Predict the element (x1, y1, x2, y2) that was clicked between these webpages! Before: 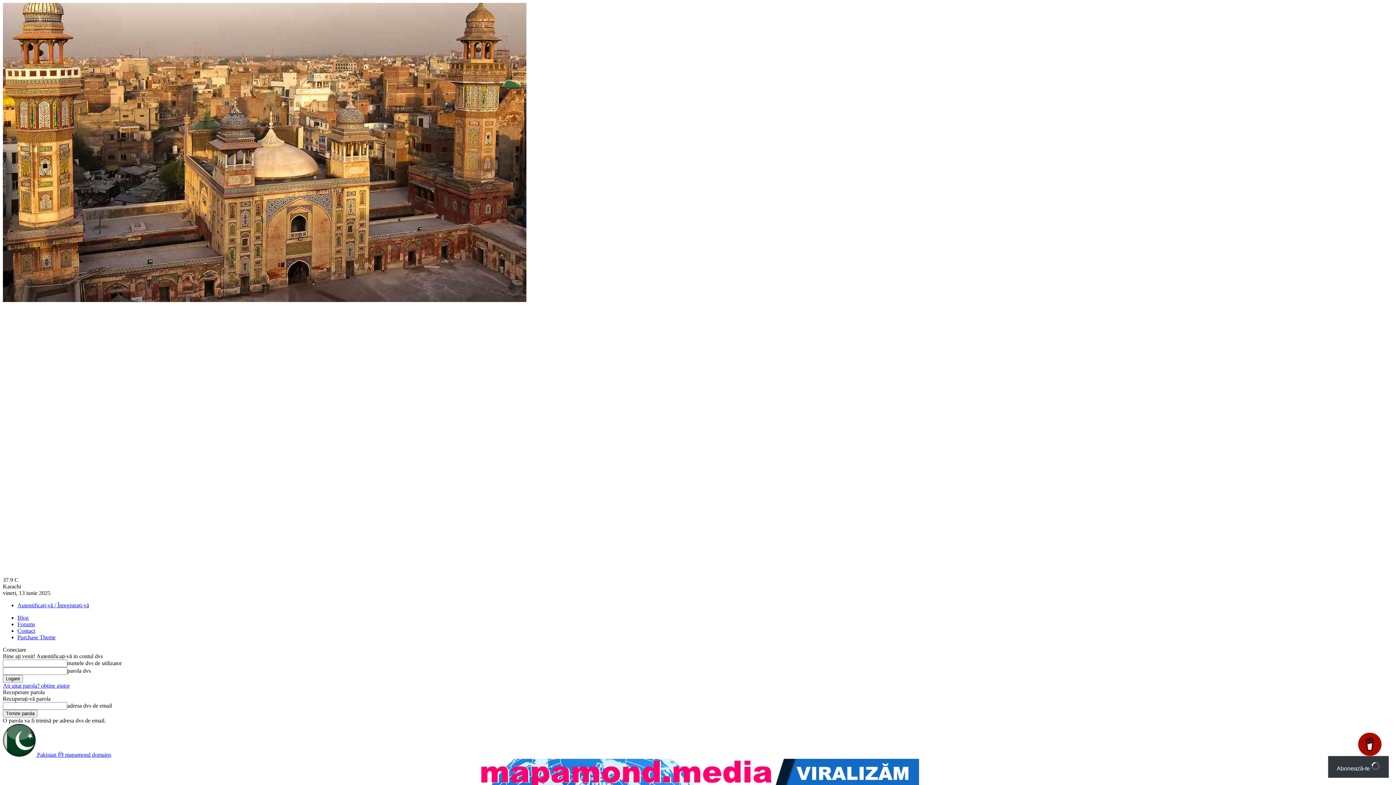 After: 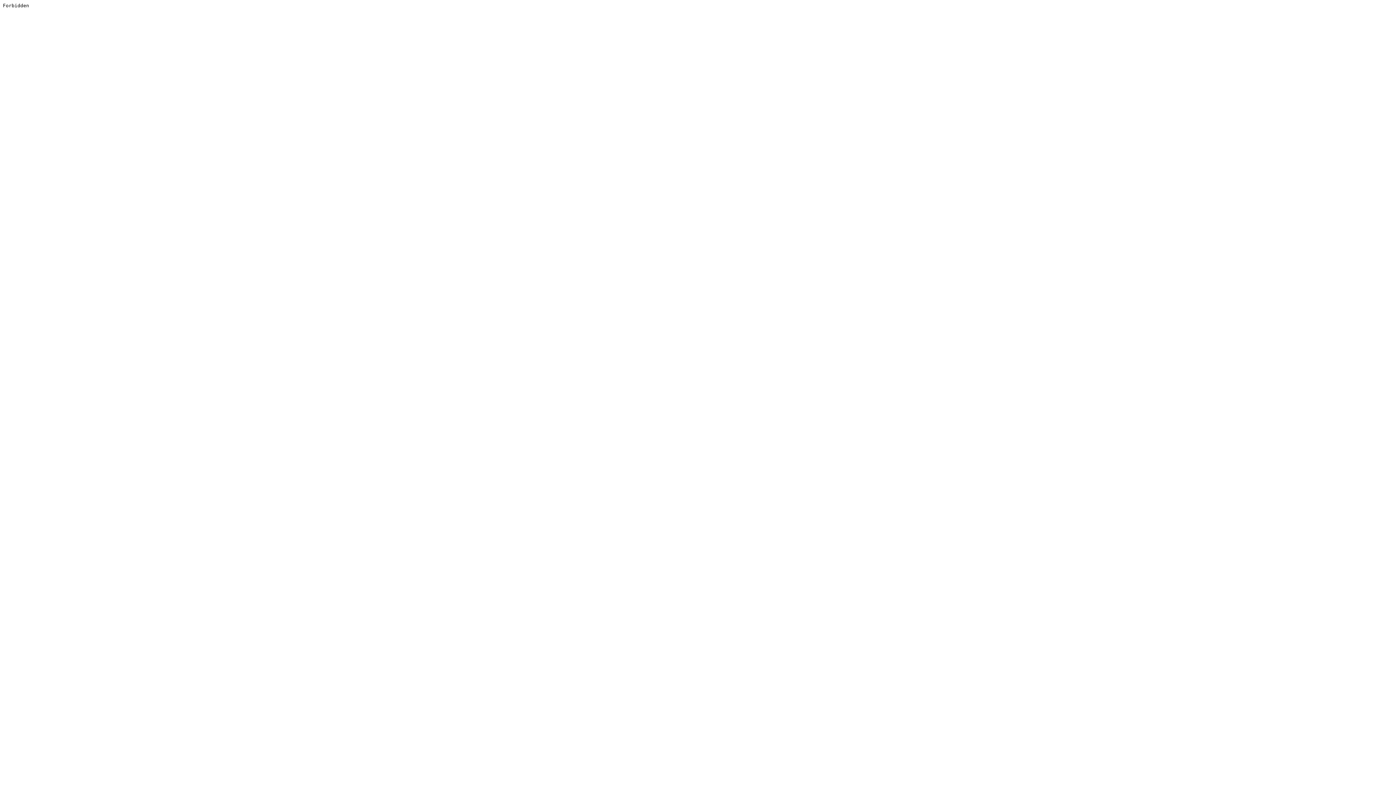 Action: label: Purchase Theme bbox: (17, 634, 55, 640)